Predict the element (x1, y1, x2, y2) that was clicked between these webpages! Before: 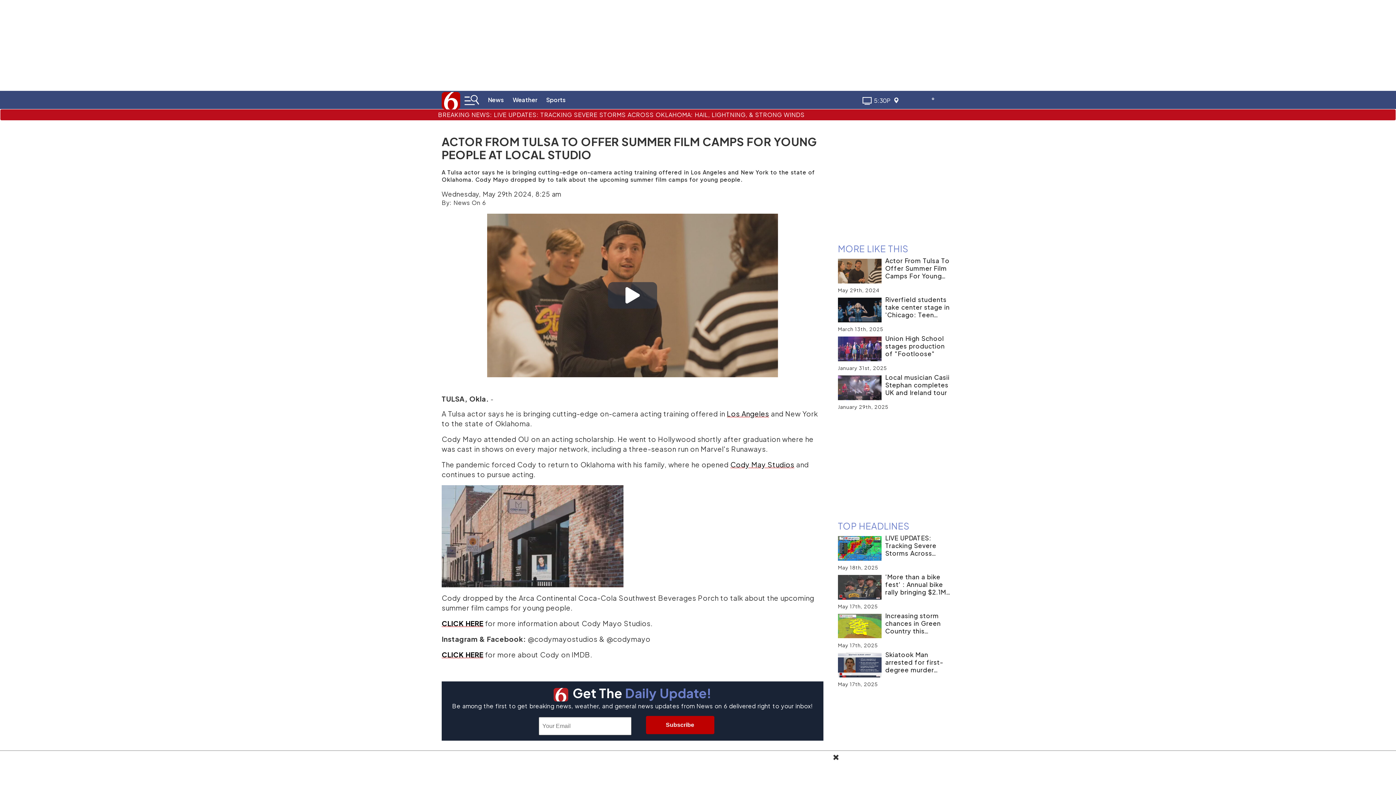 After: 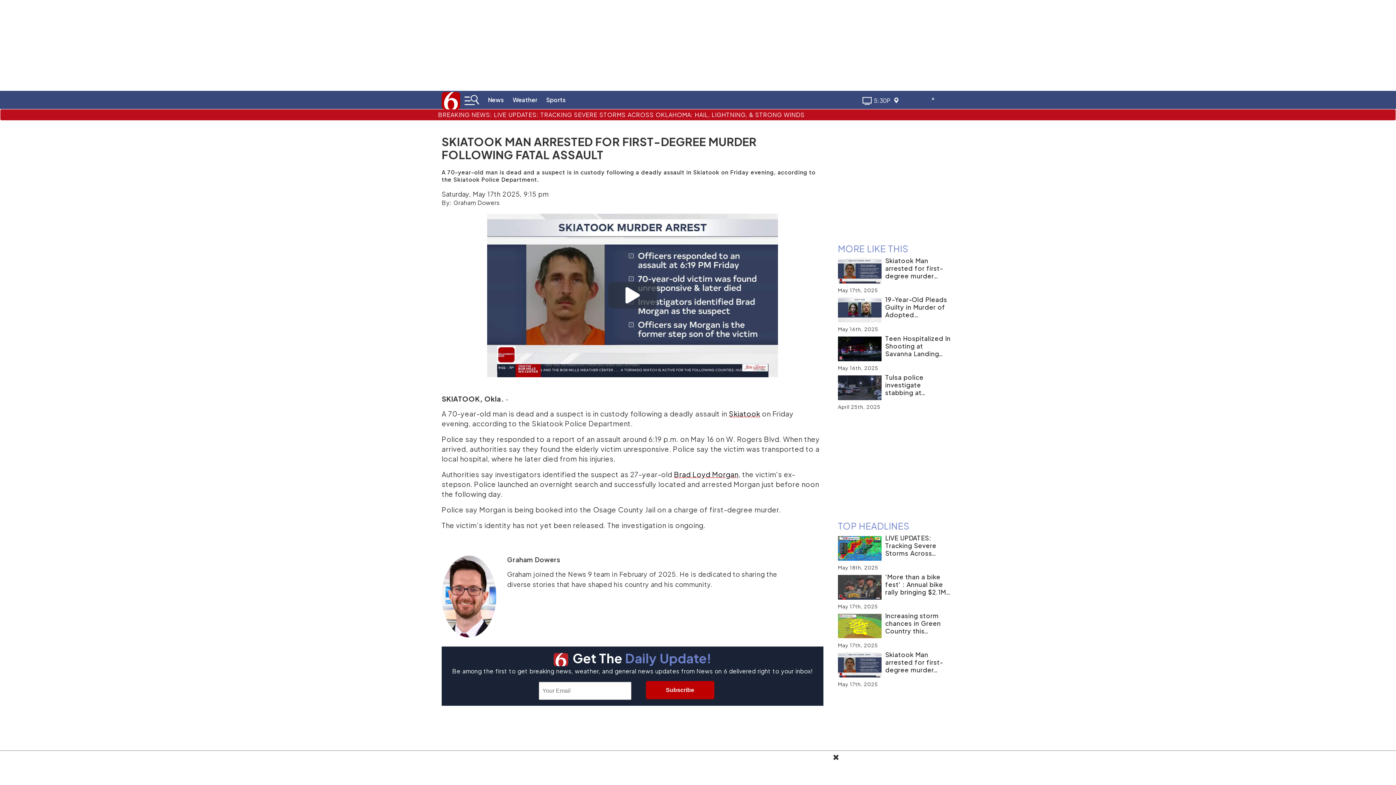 Action: bbox: (885, 651, 950, 674) label: Skiatook Man arrested for first-degree murder following fatal assault